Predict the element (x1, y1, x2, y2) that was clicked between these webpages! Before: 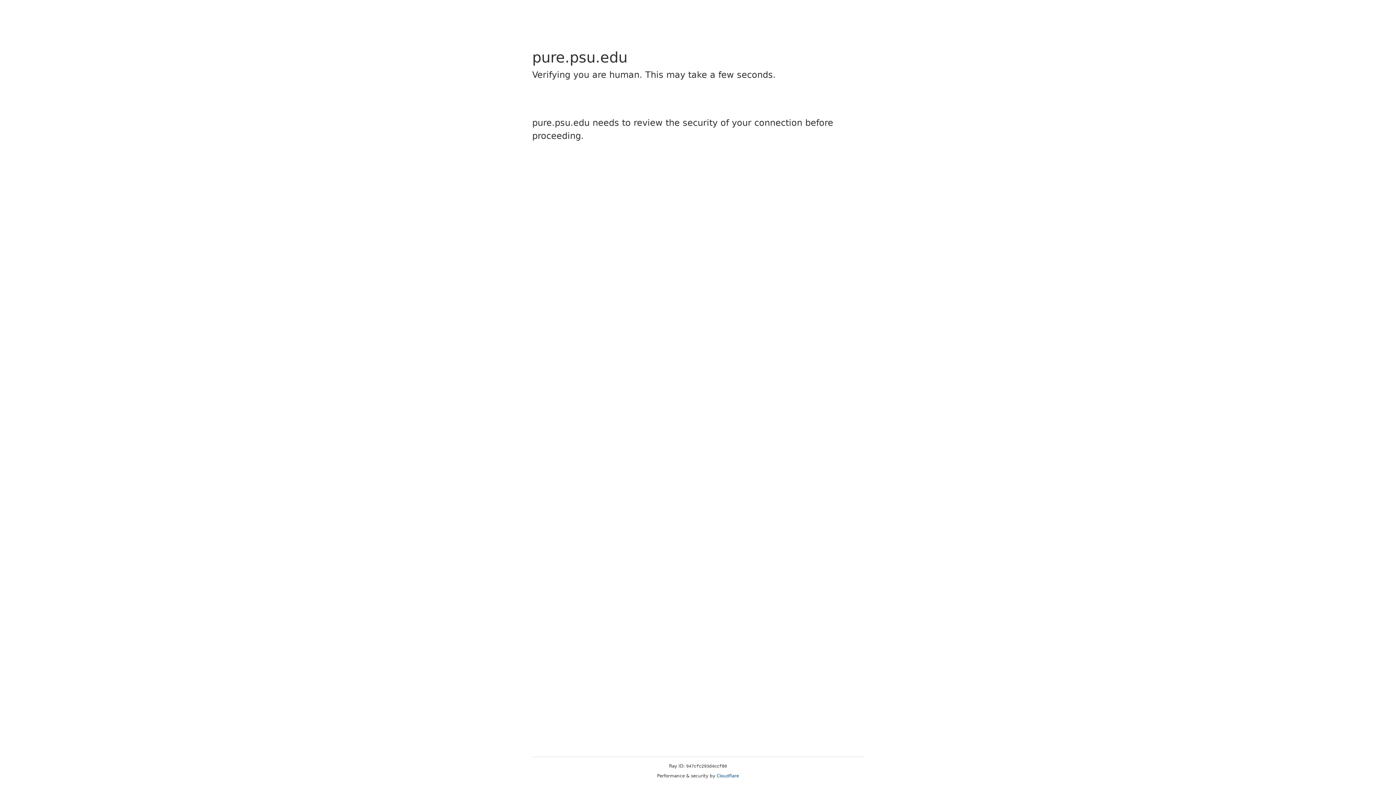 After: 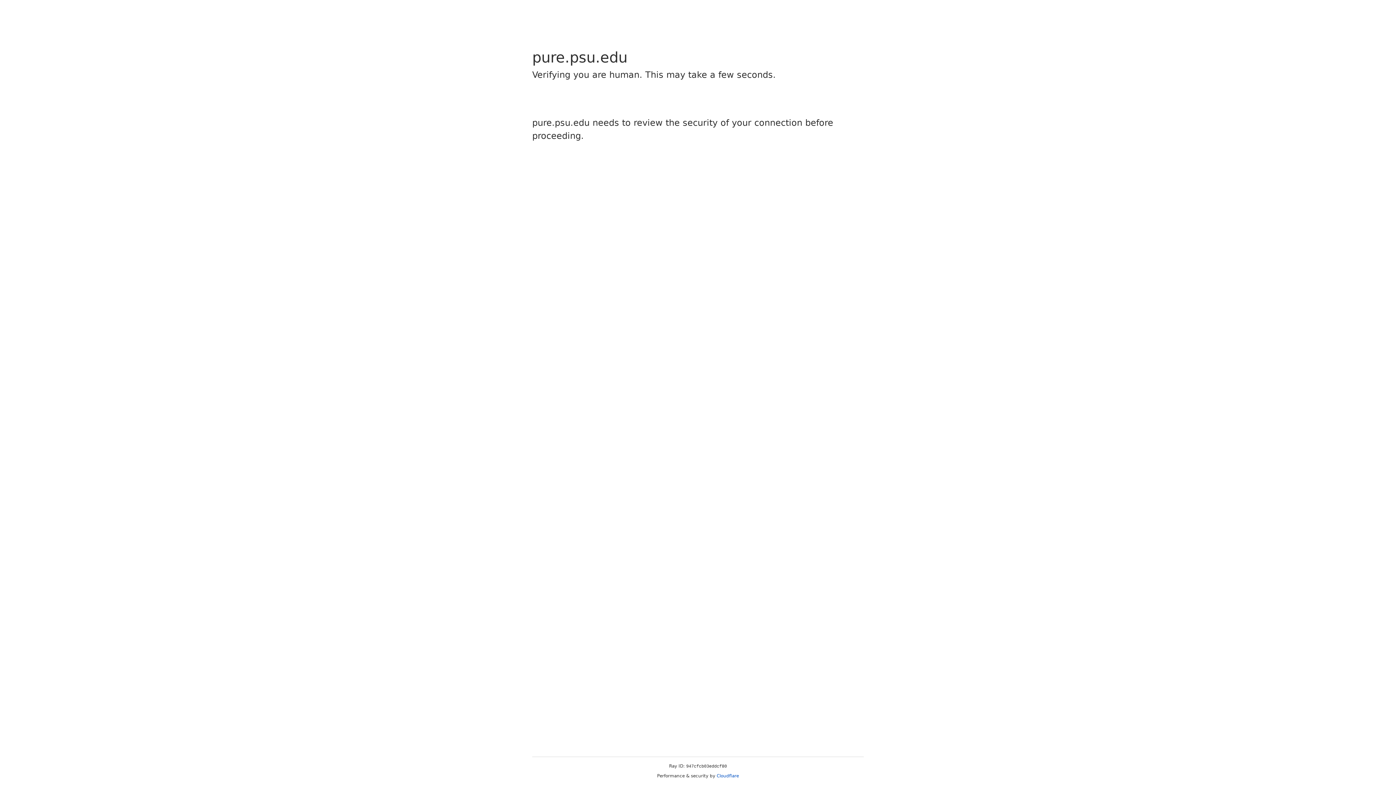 Action: label: Cloudflare bbox: (716, 773, 739, 778)